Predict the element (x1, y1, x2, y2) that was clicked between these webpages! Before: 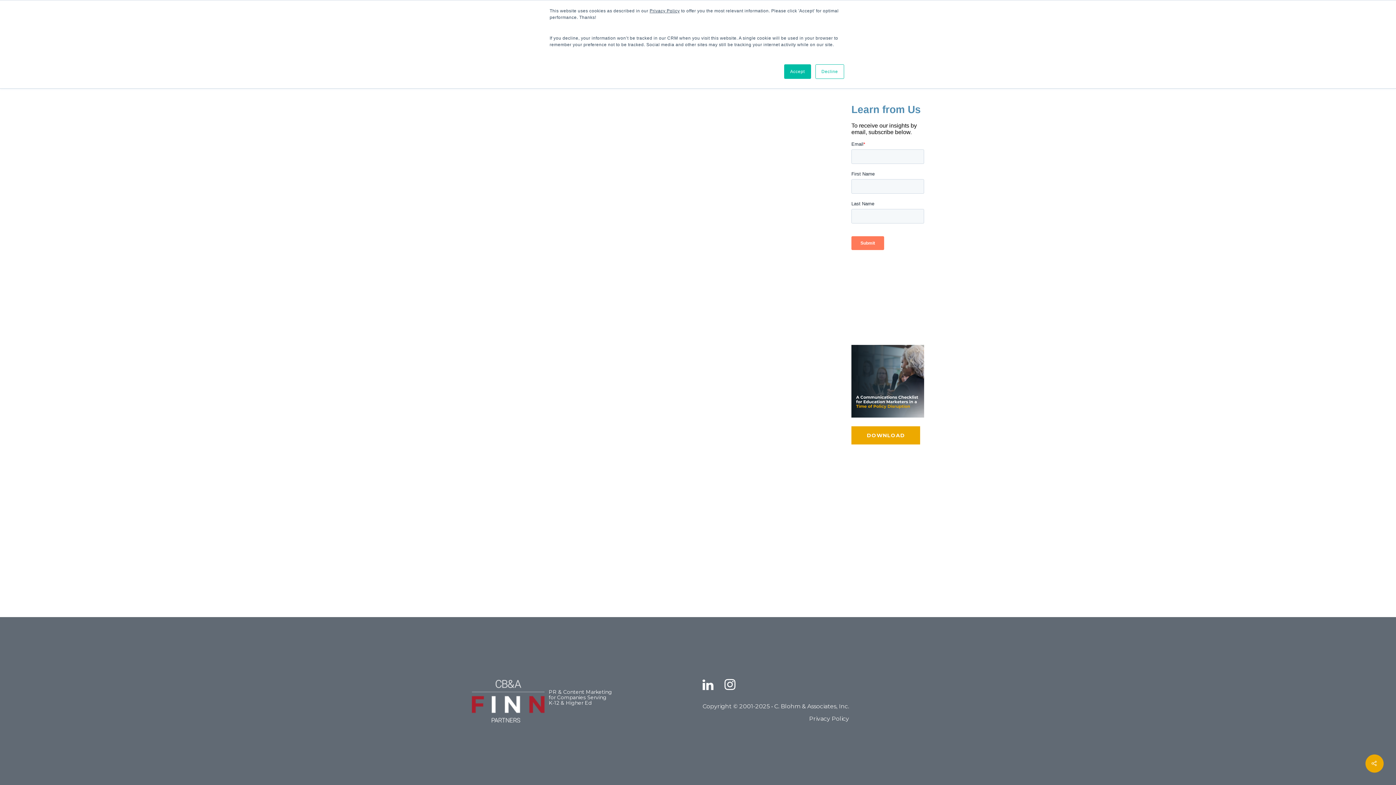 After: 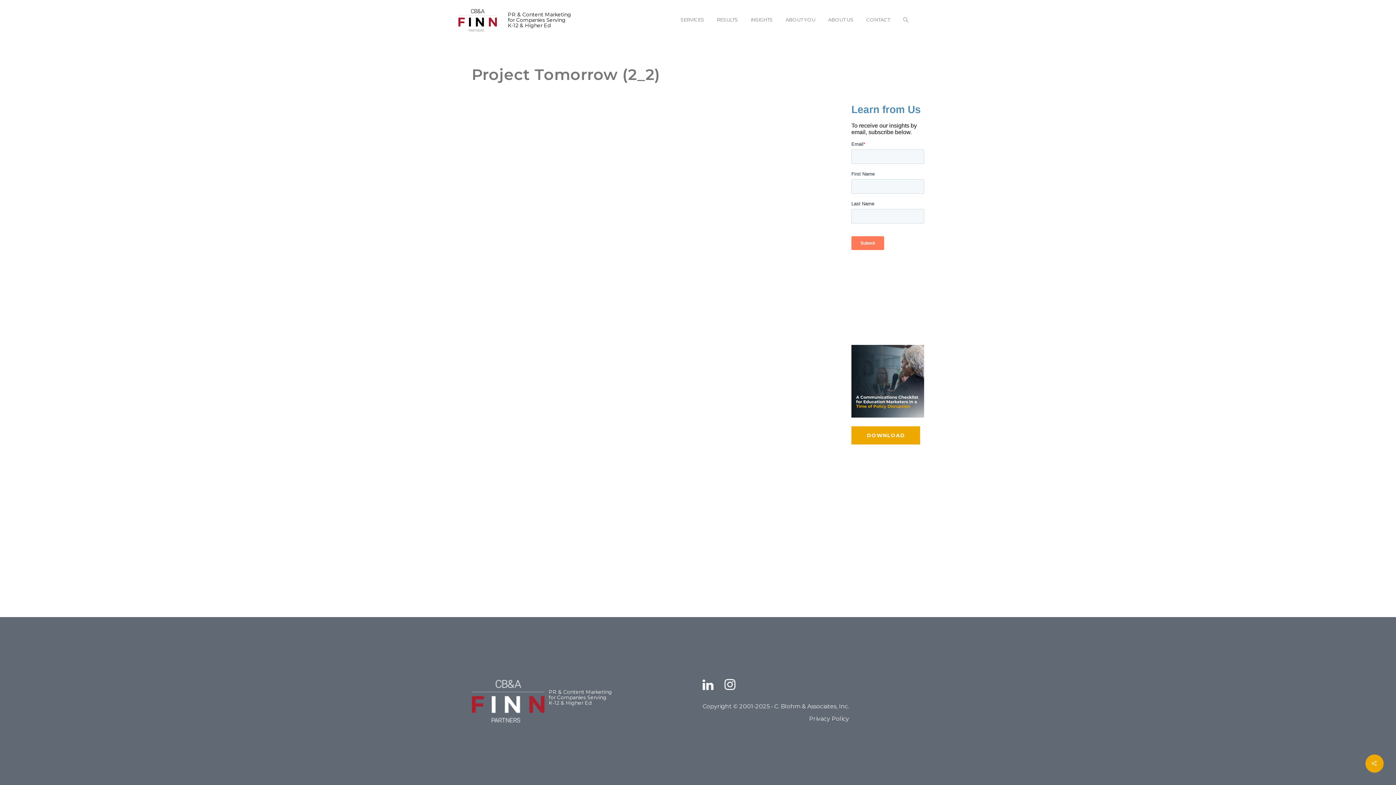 Action: bbox: (815, 64, 844, 78) label: Decline